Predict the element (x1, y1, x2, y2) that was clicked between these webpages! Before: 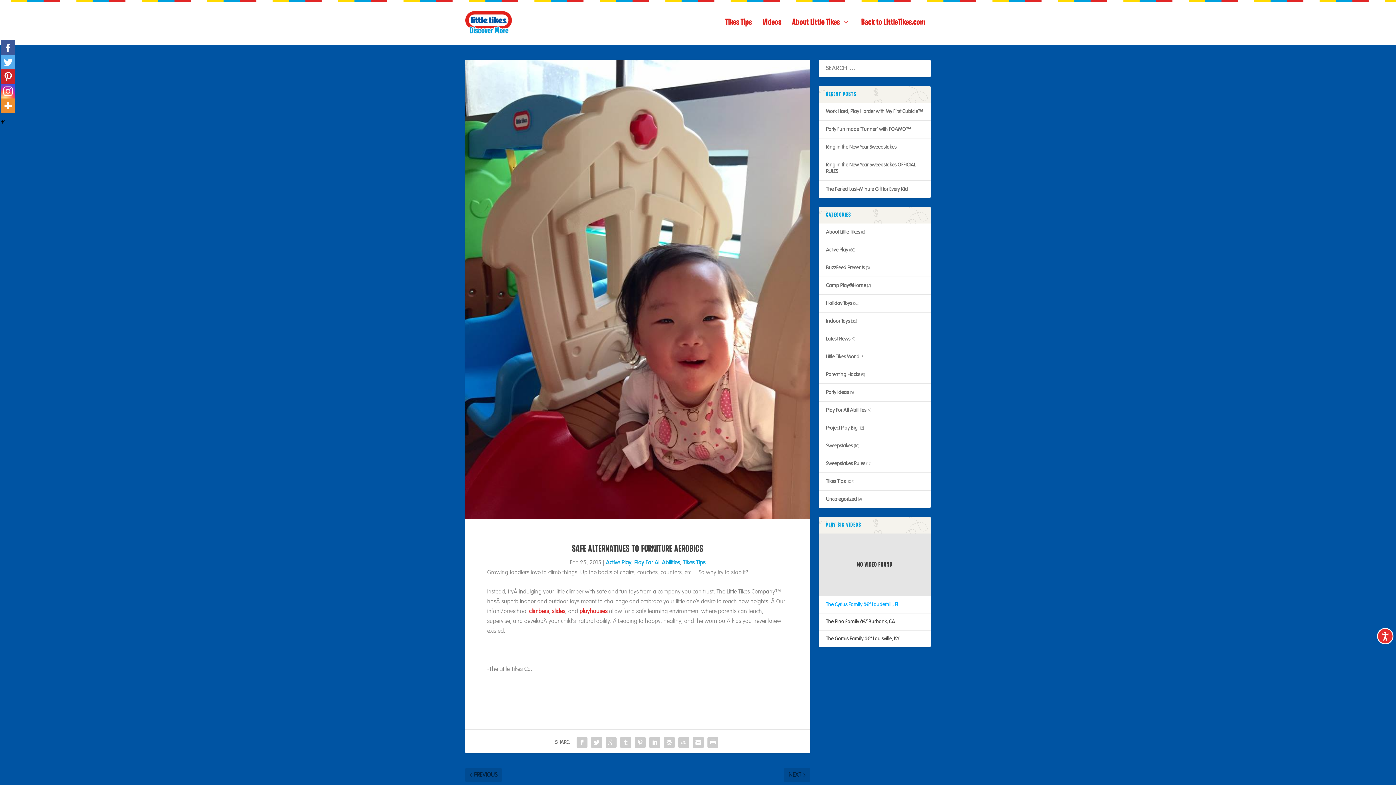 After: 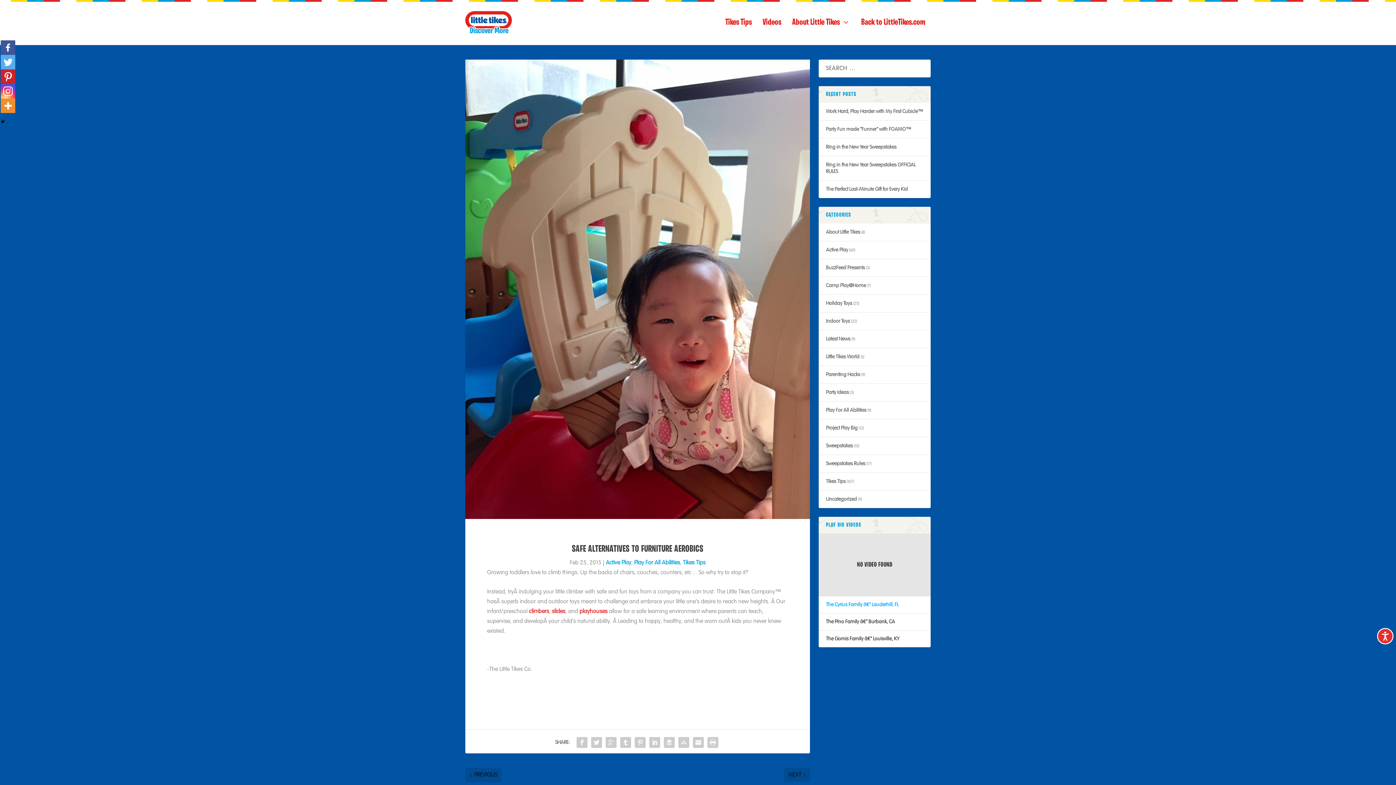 Action: label: Instagram bbox: (0, 84, 15, 98)